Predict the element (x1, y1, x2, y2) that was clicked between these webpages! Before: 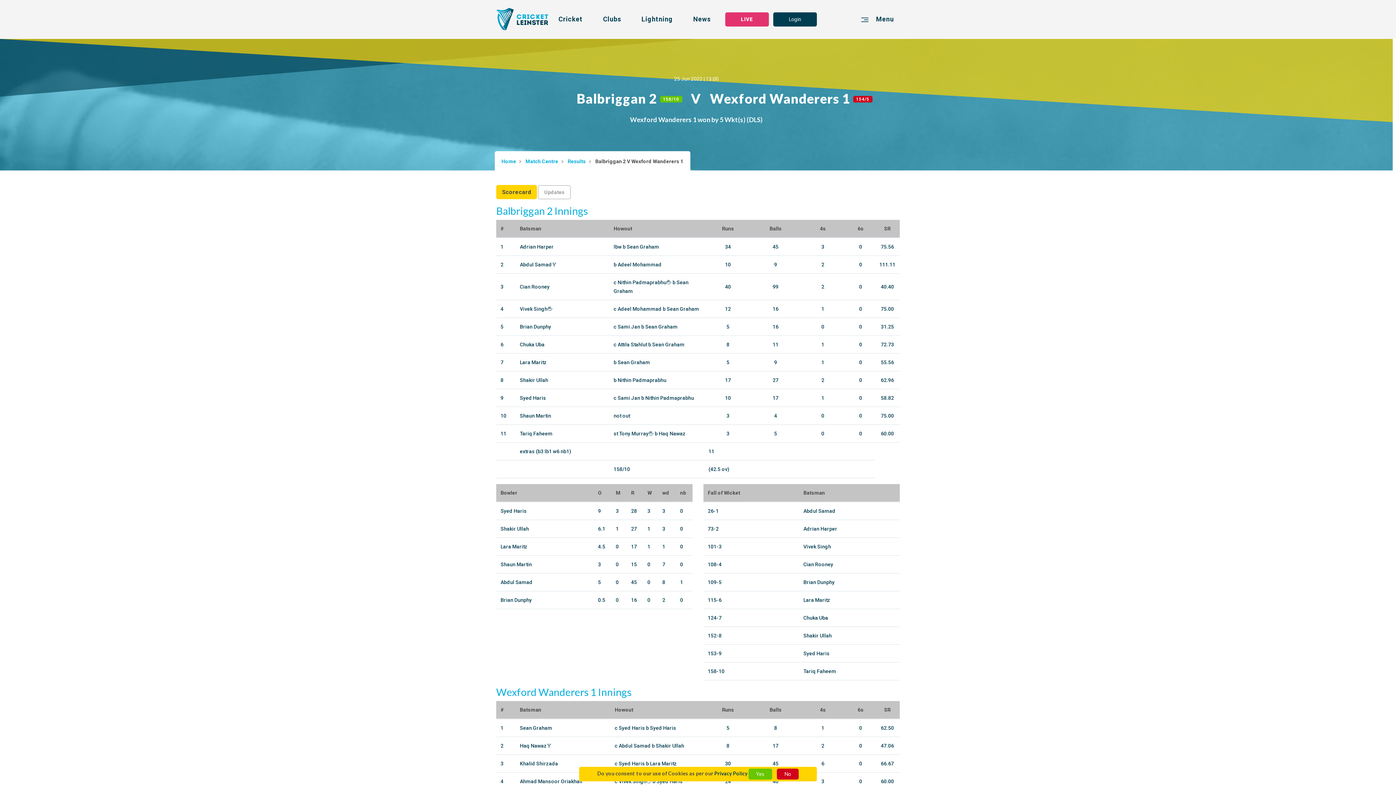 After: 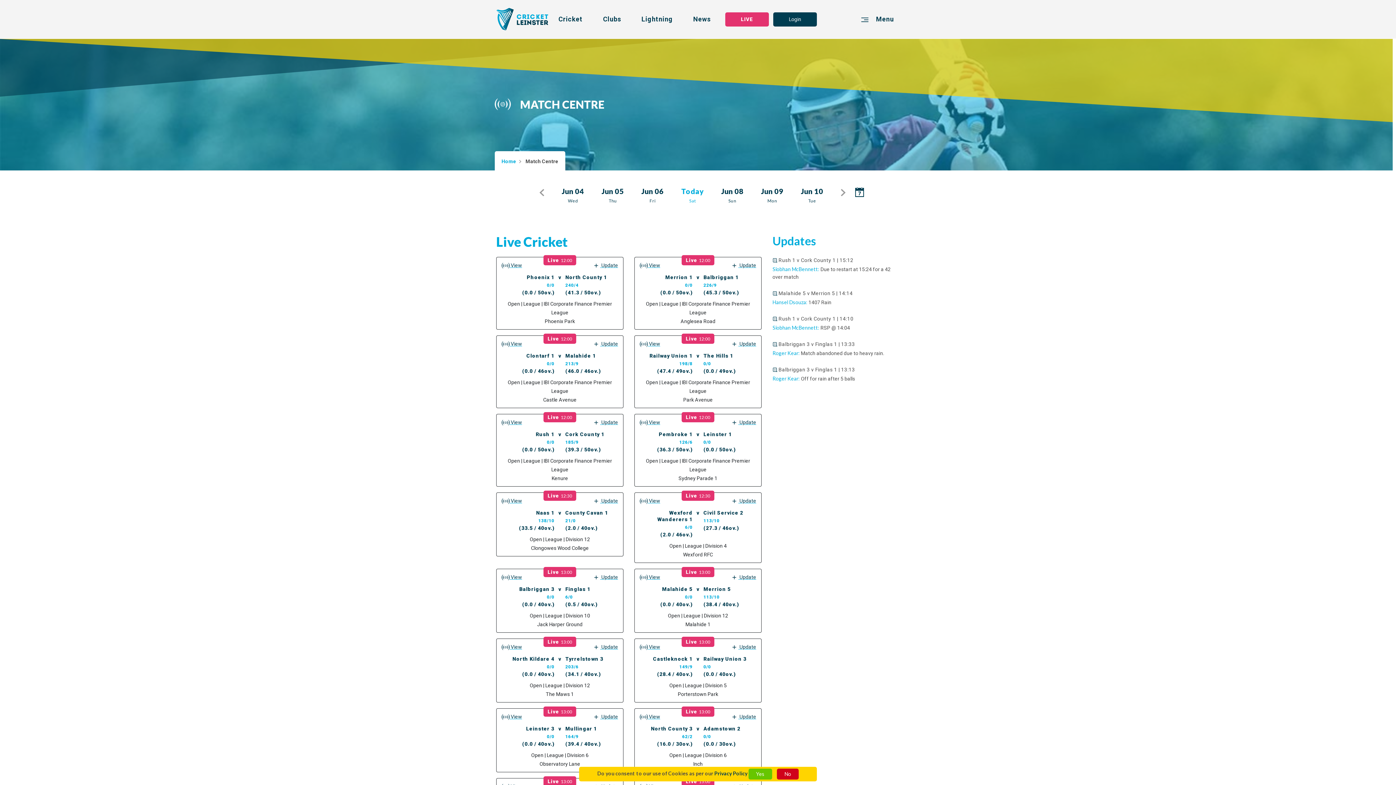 Action: label: Match Centre bbox: (525, 158, 558, 164)